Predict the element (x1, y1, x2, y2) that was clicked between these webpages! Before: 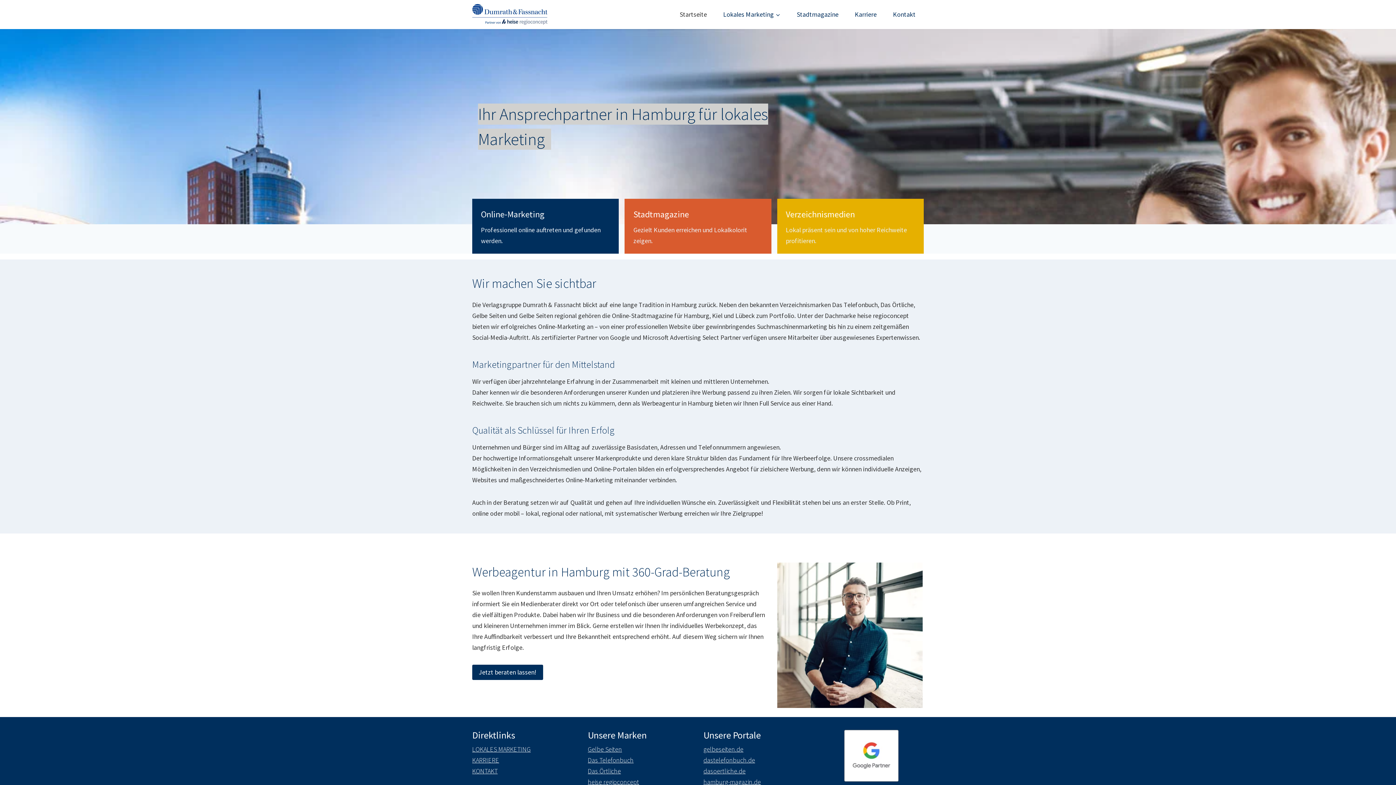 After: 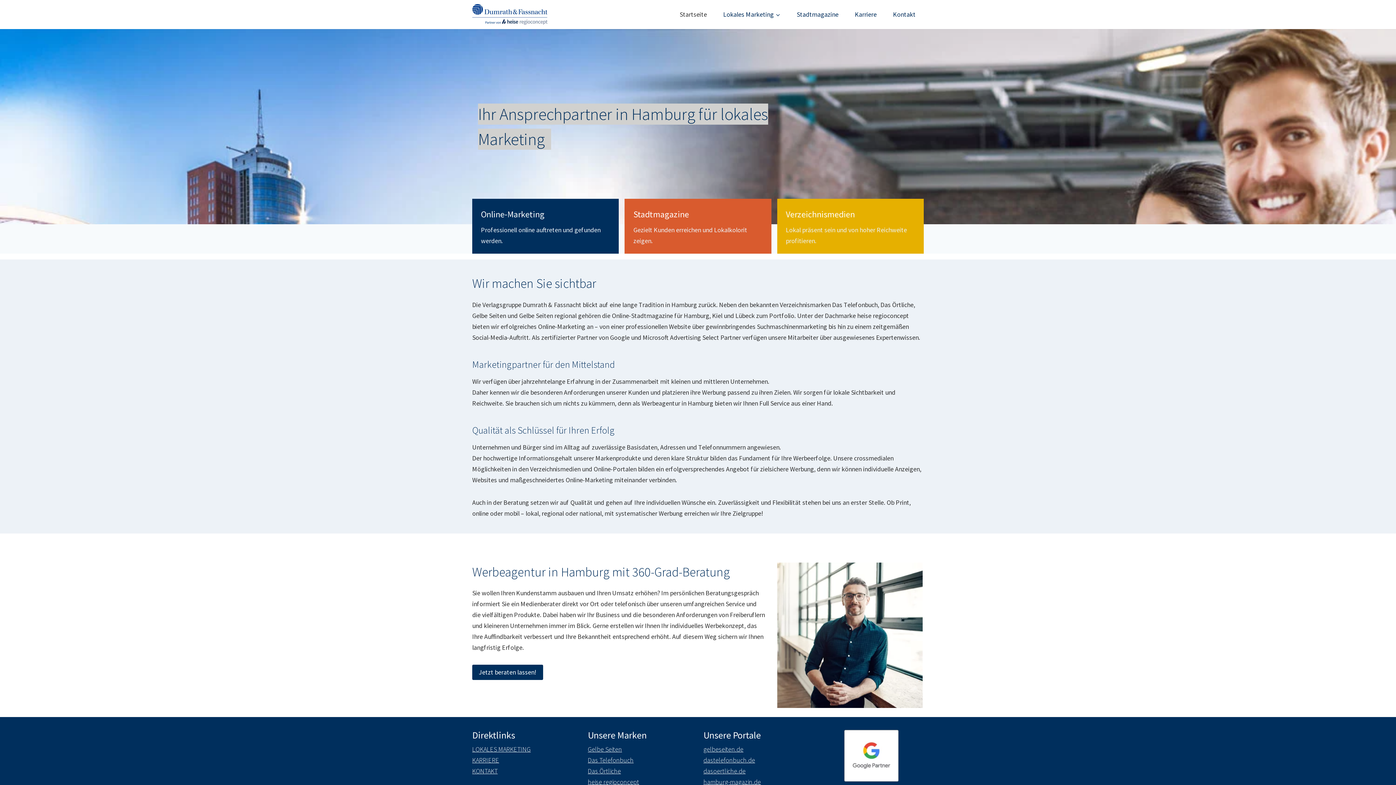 Action: bbox: (703, 767, 745, 775) label: dasoertliche.de